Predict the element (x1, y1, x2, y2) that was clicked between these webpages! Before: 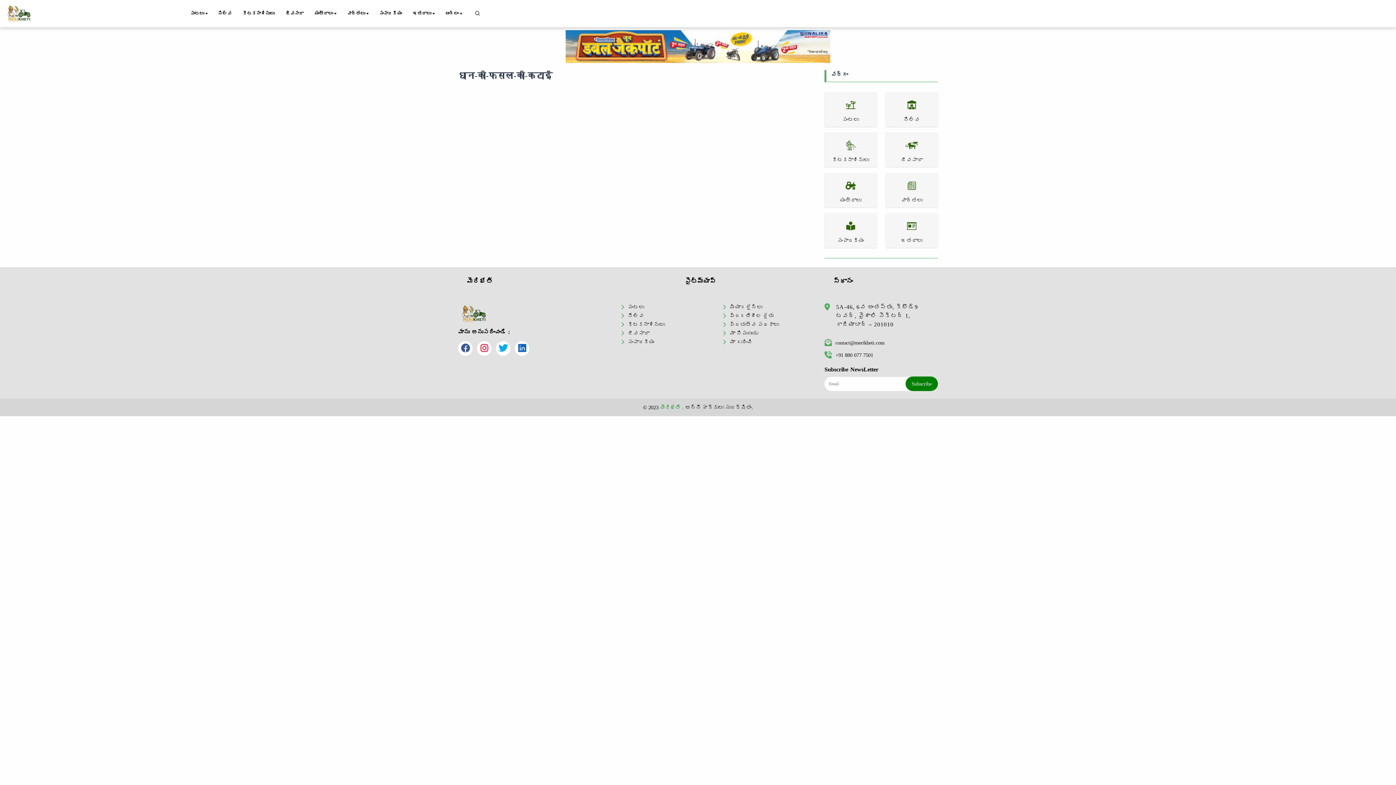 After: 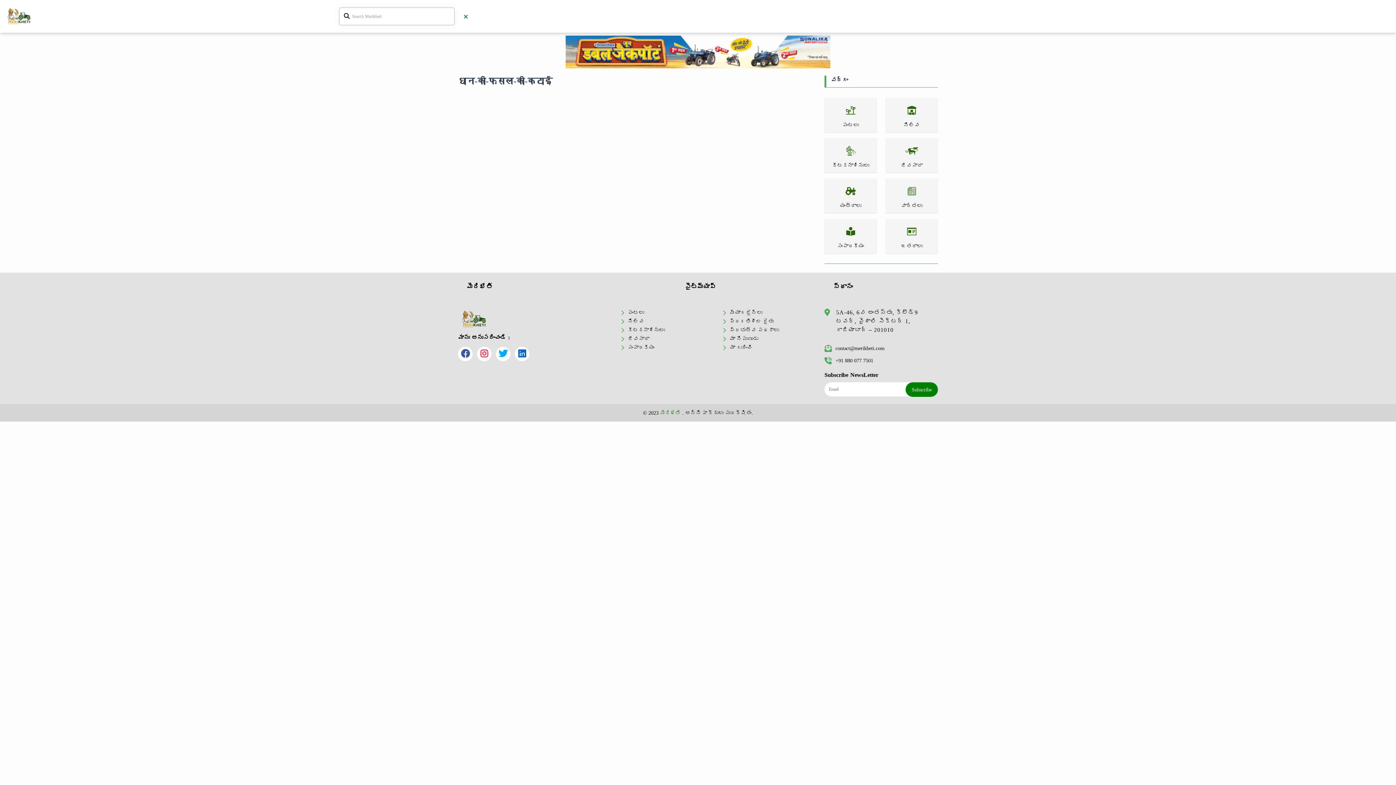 Action: bbox: (474, 9, 480, 18)